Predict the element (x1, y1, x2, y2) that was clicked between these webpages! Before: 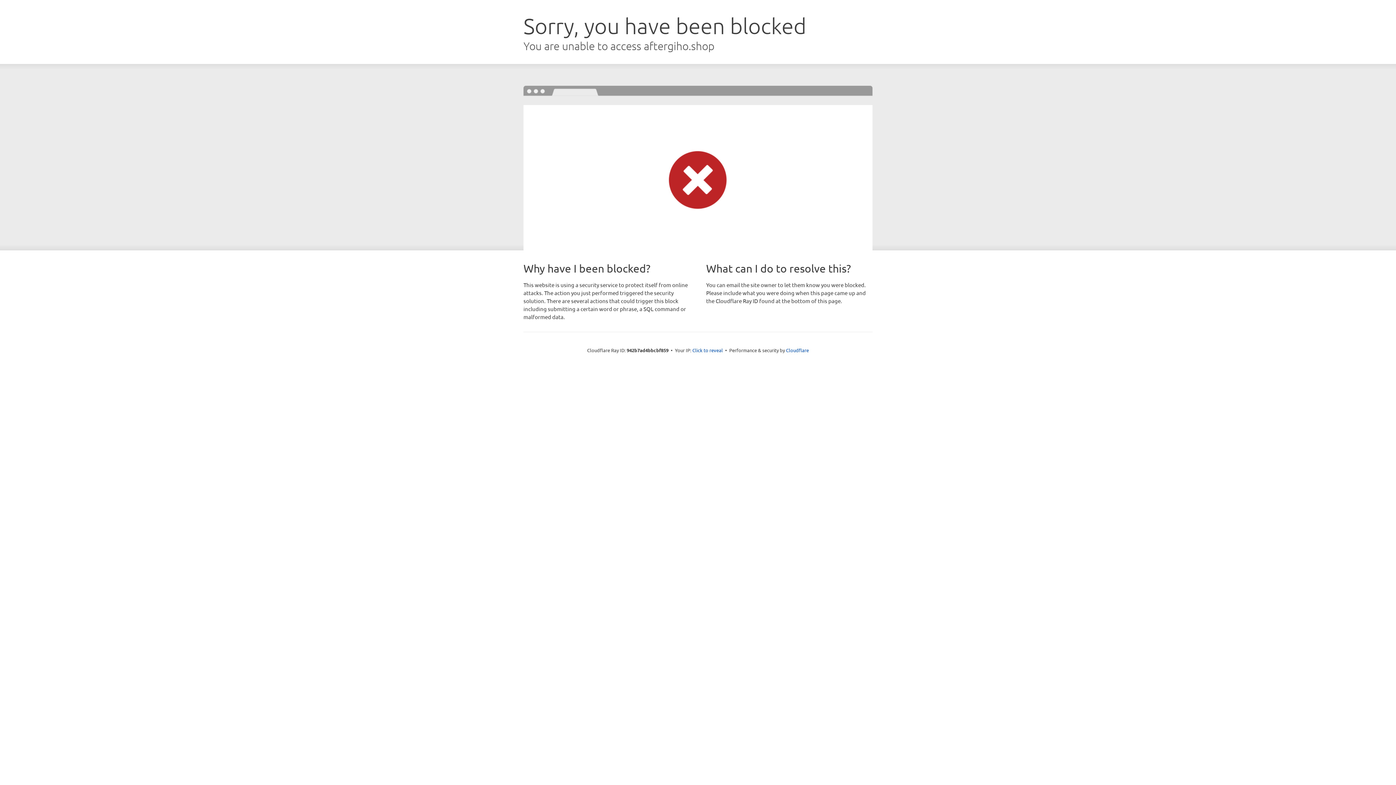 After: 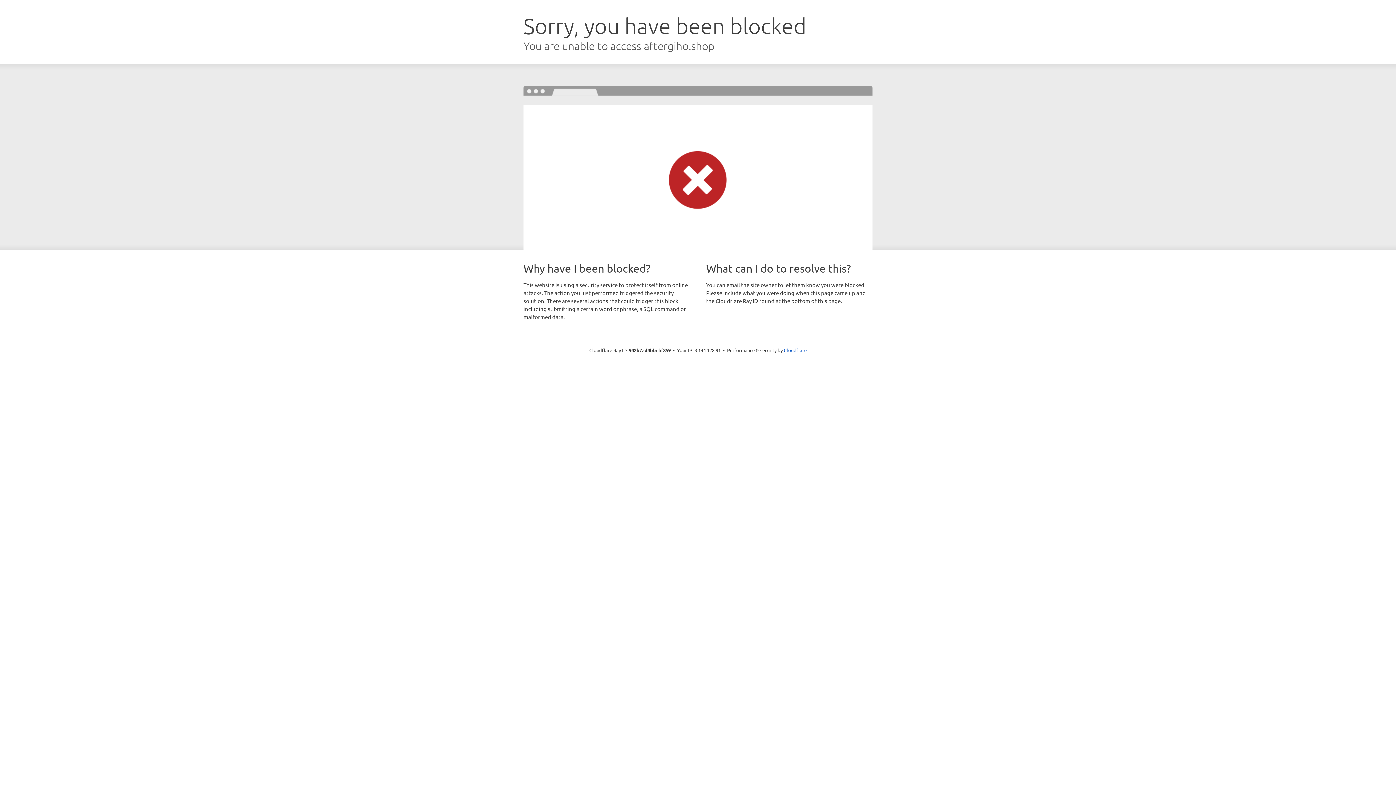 Action: label: Click to reveal bbox: (692, 346, 723, 353)